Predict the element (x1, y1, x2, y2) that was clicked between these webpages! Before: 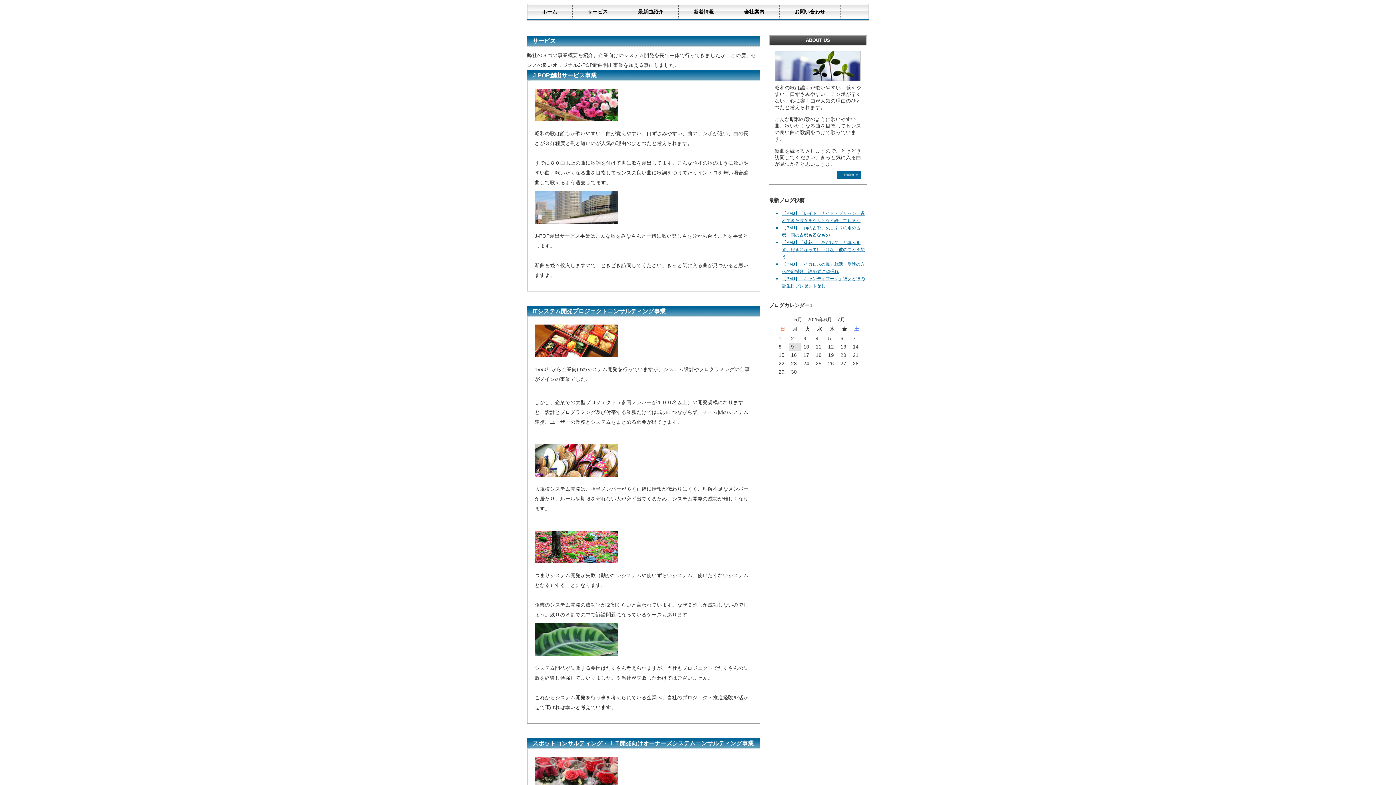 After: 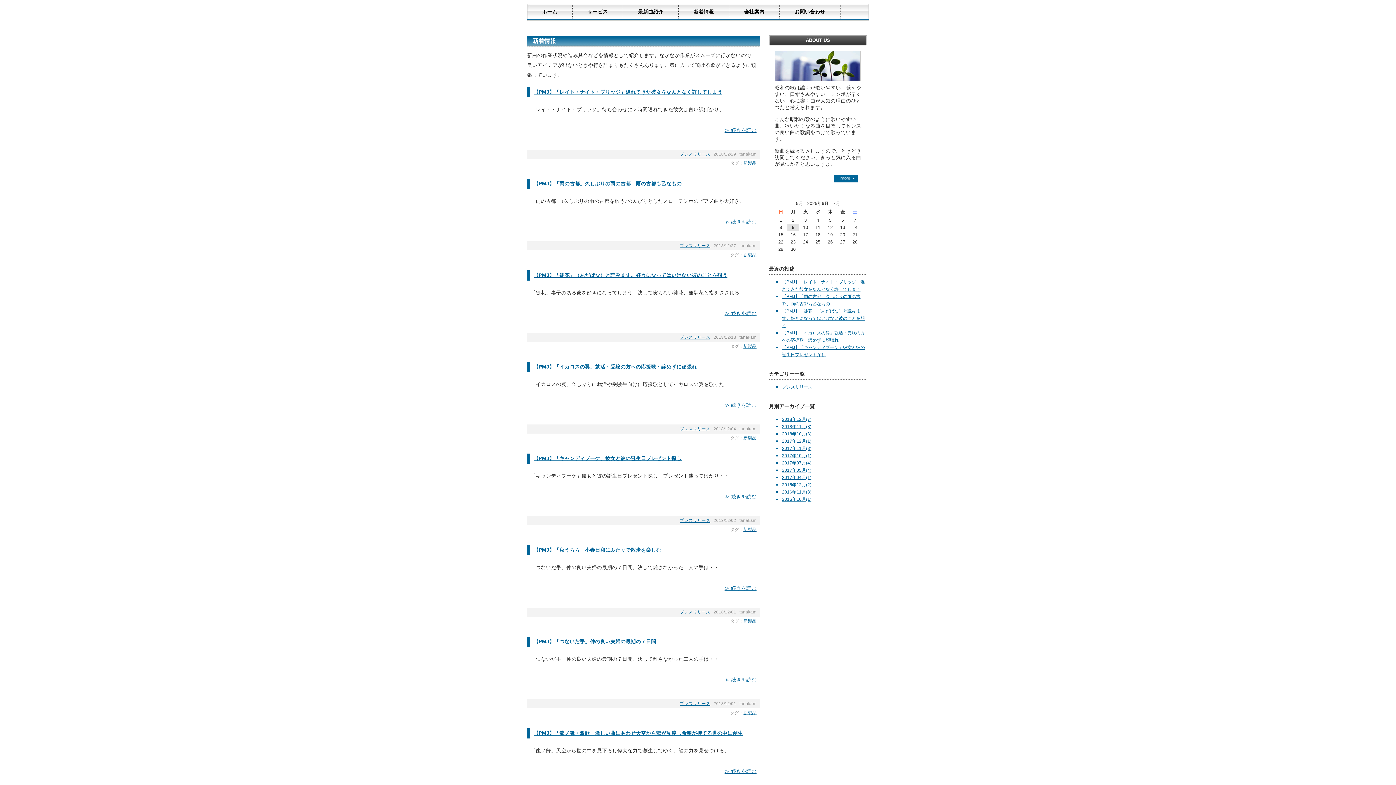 Action: bbox: (678, 4, 729, 18) label: 新着情報